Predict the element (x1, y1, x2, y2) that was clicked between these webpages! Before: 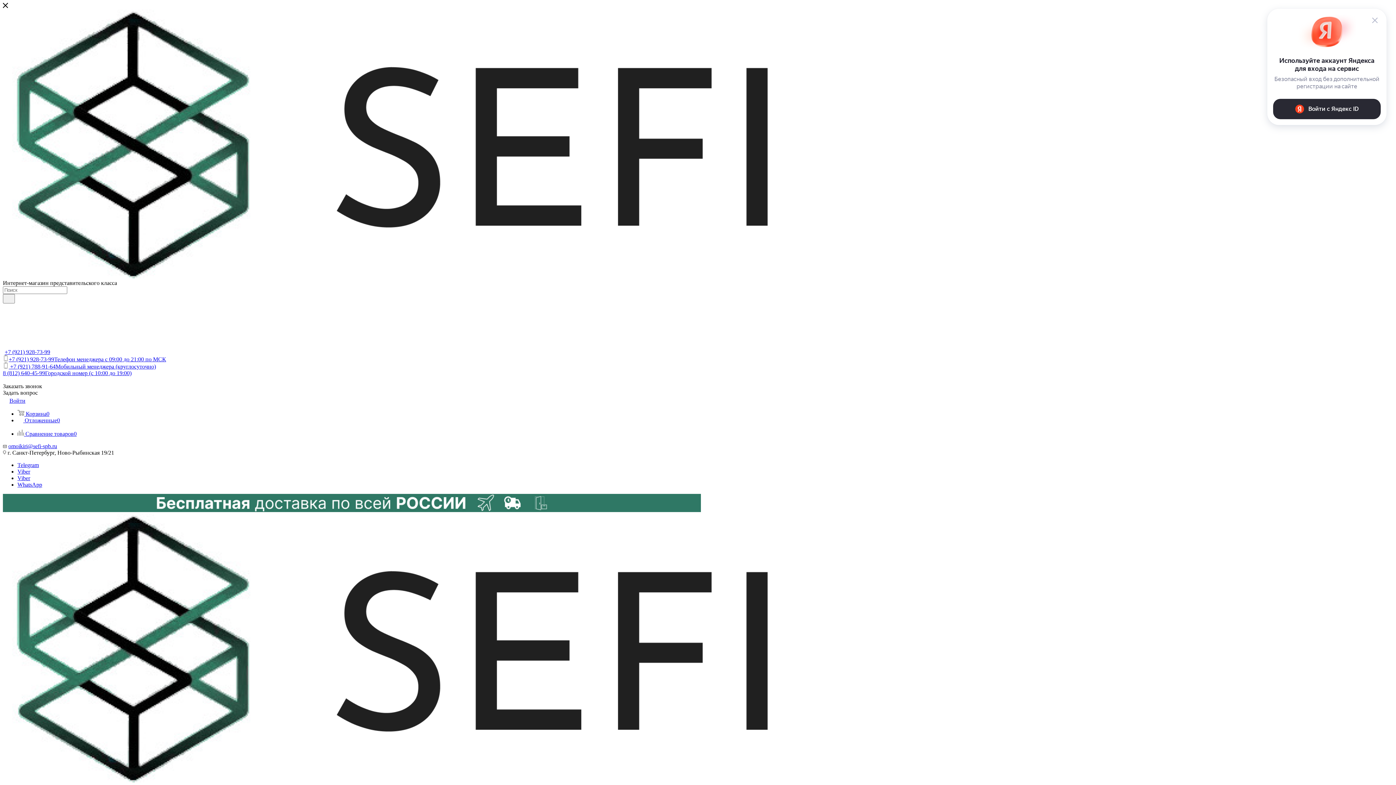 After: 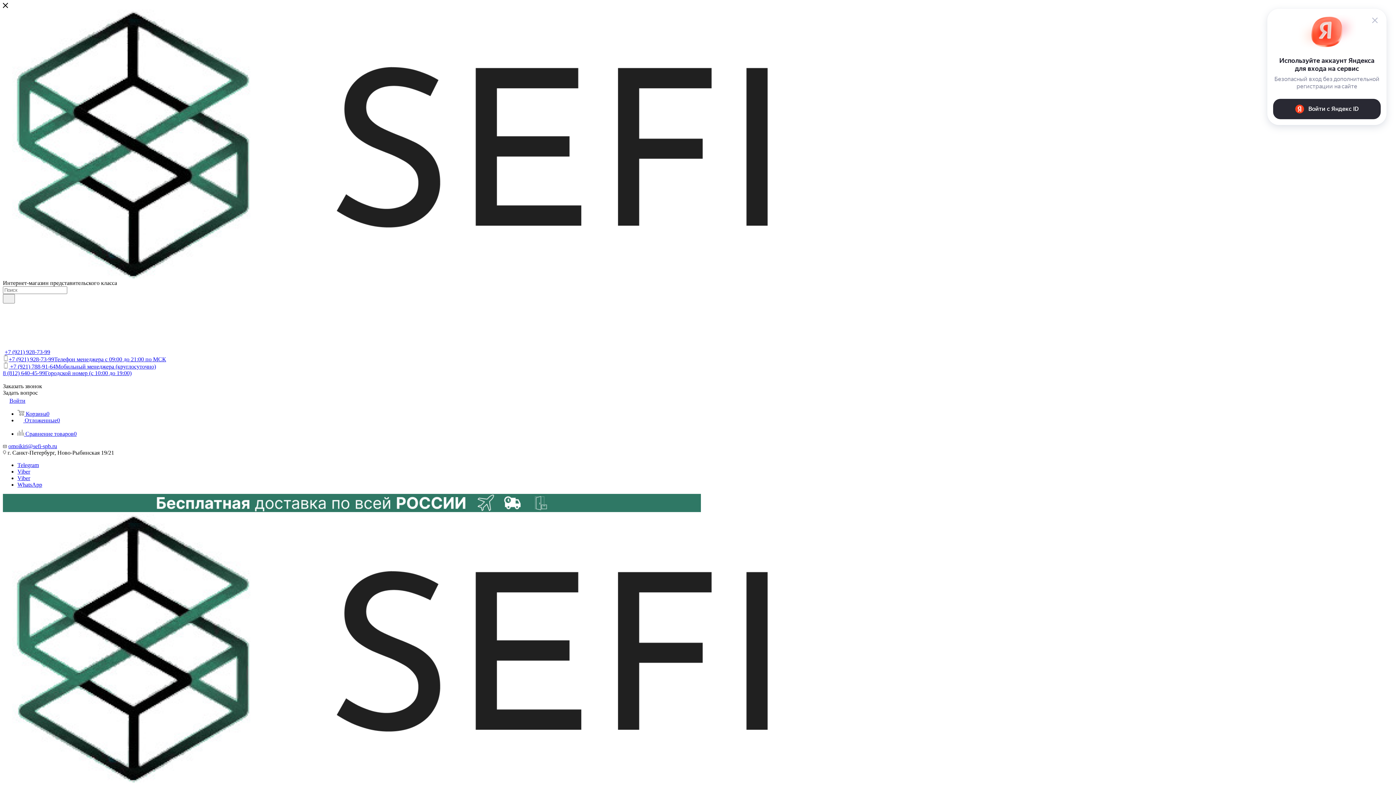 Action: bbox: (8, 443, 57, 449) label: omoikiri@sefi-spb.ru